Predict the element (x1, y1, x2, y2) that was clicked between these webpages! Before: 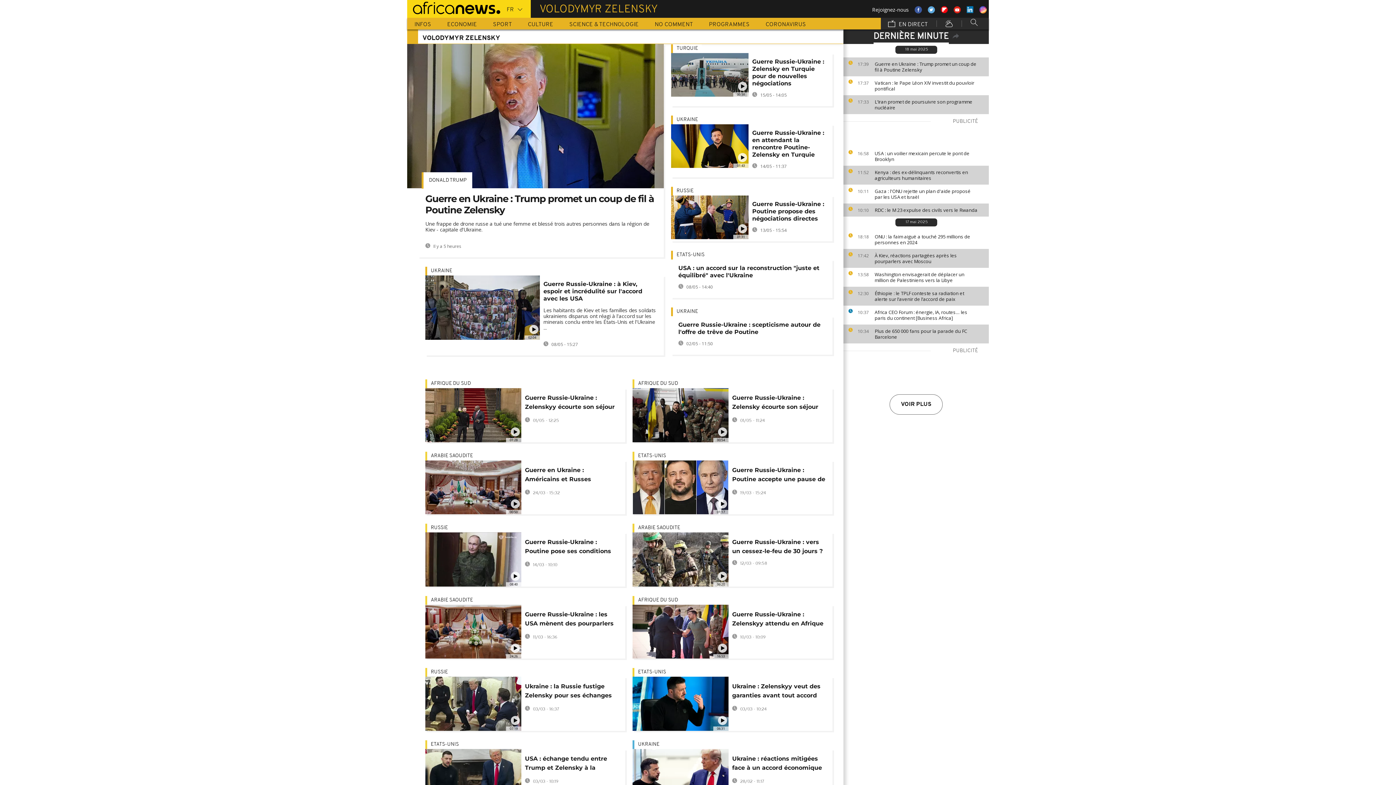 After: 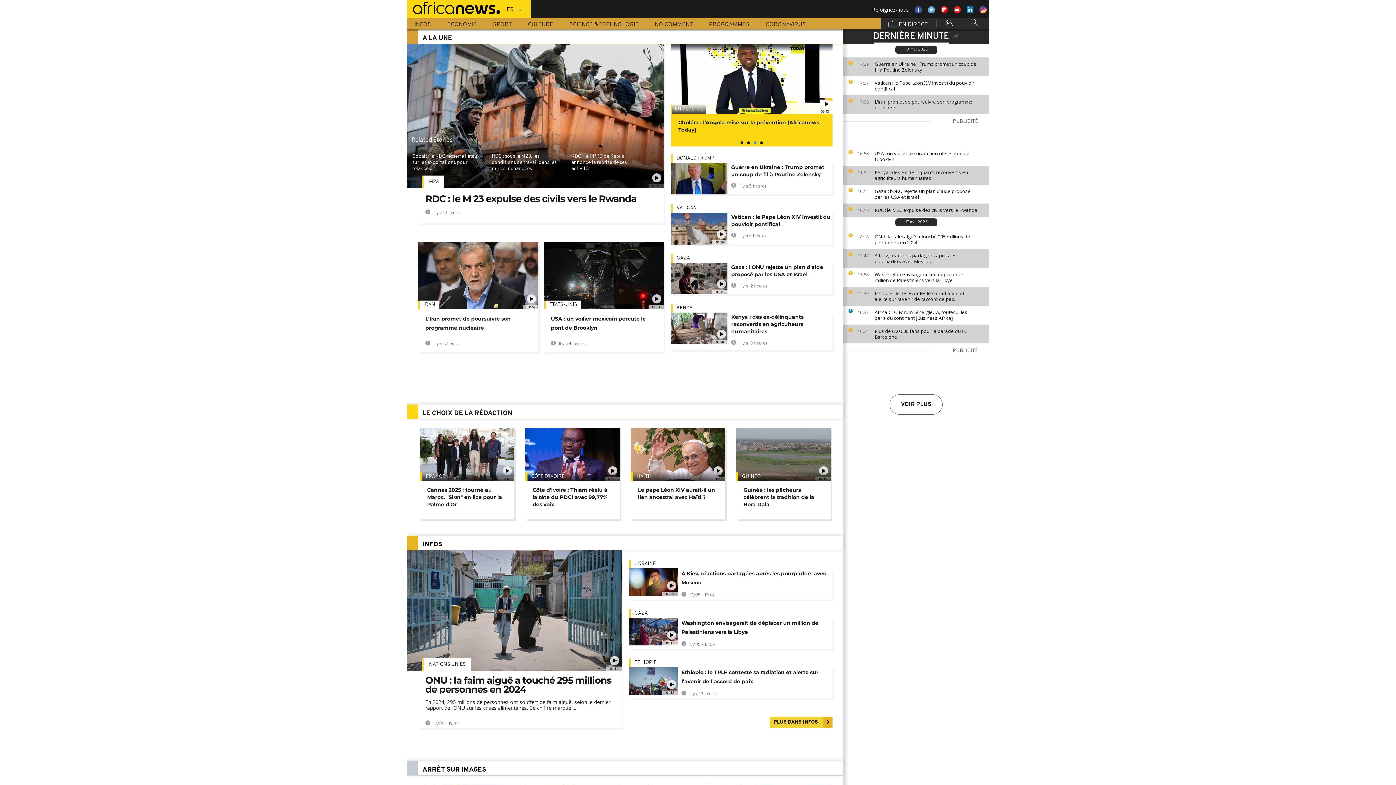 Action: bbox: (407, 0, 500, 14)